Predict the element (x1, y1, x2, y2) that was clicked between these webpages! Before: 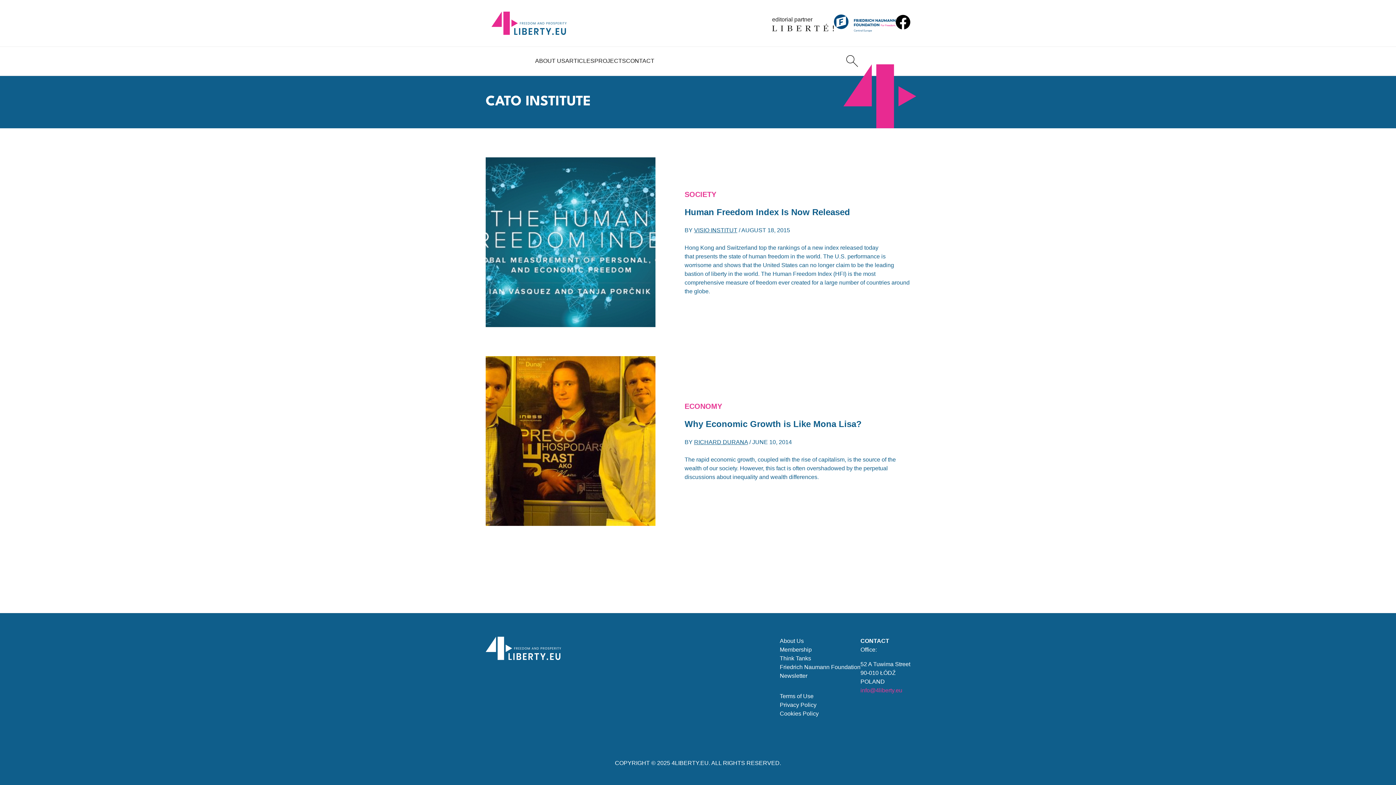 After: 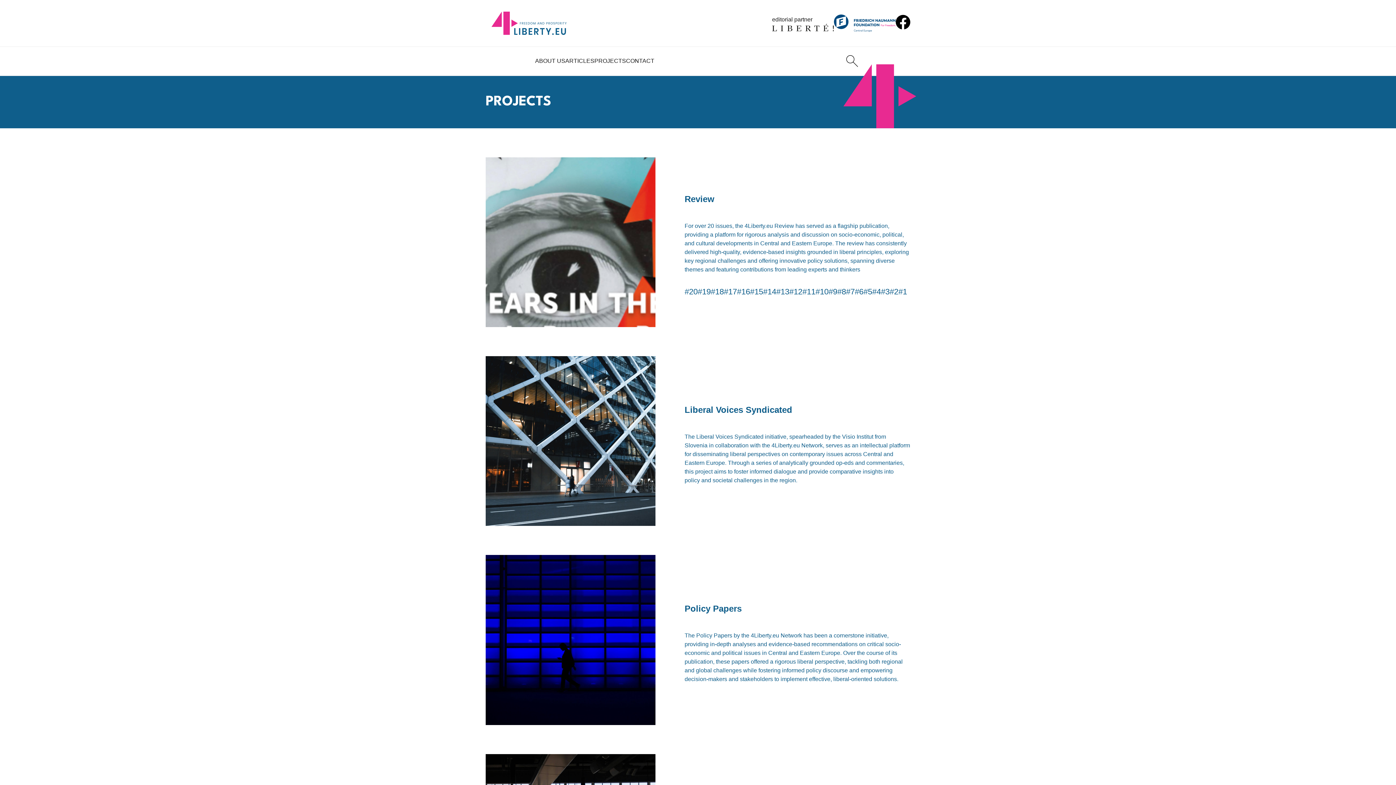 Action: bbox: (594, 46, 626, 75) label: PROJECTS